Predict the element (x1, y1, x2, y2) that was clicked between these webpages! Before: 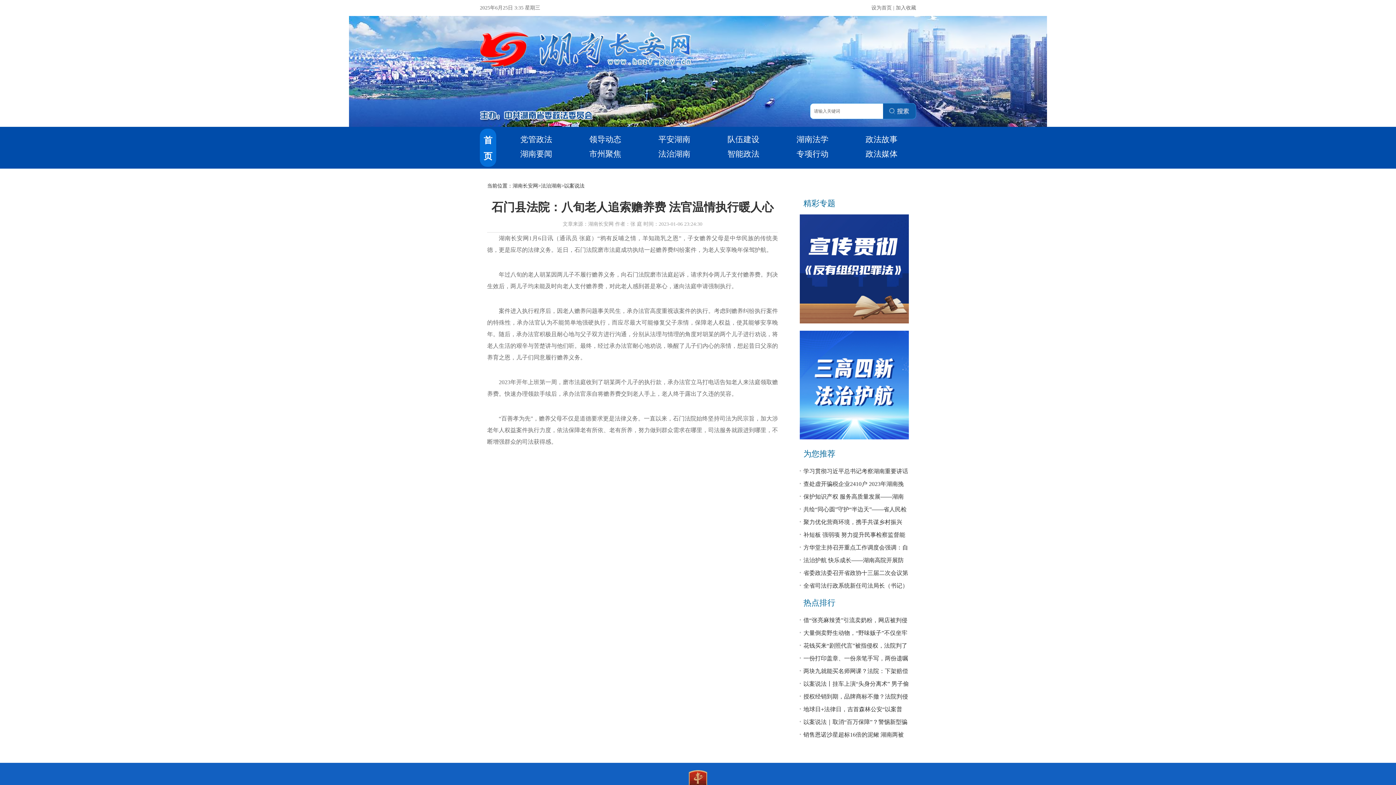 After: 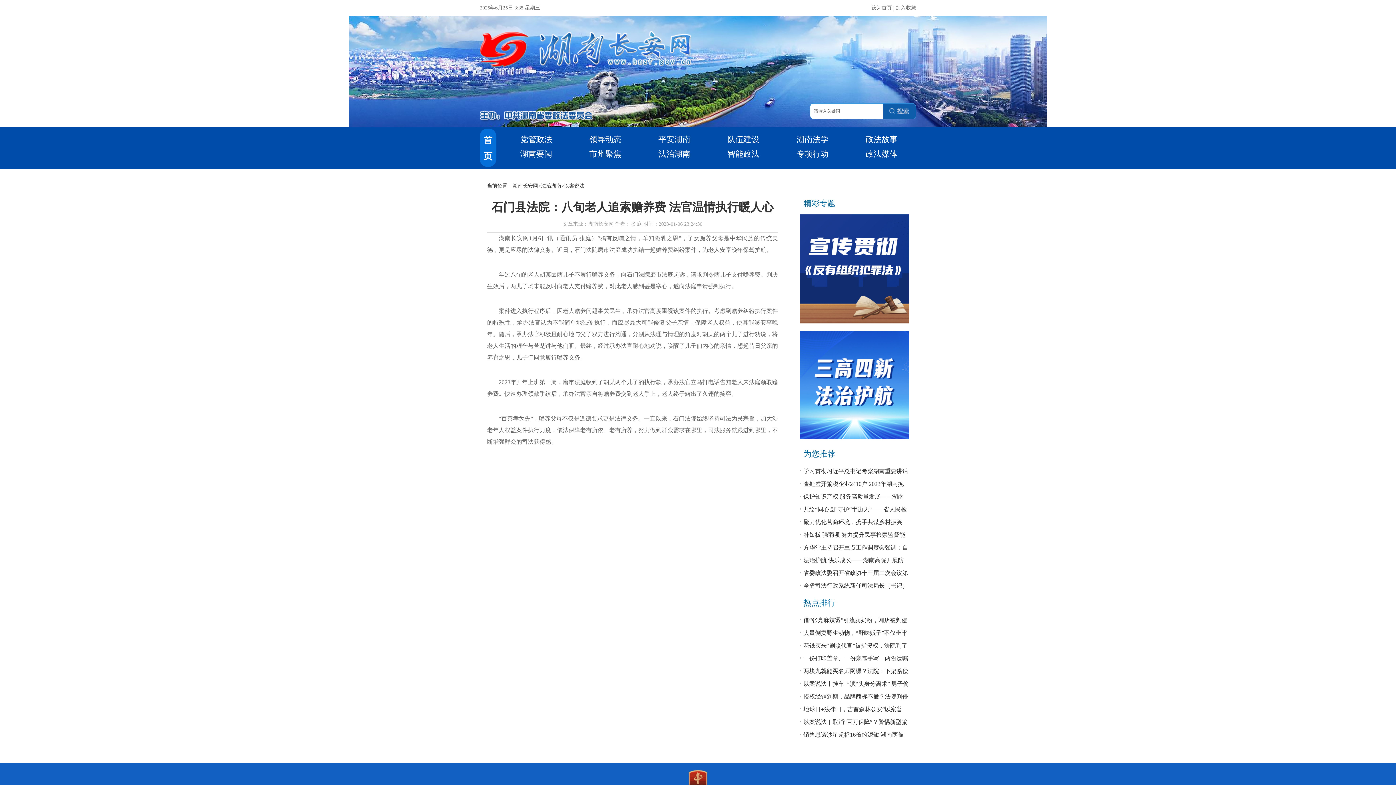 Action: bbox: (800, 319, 909, 324)